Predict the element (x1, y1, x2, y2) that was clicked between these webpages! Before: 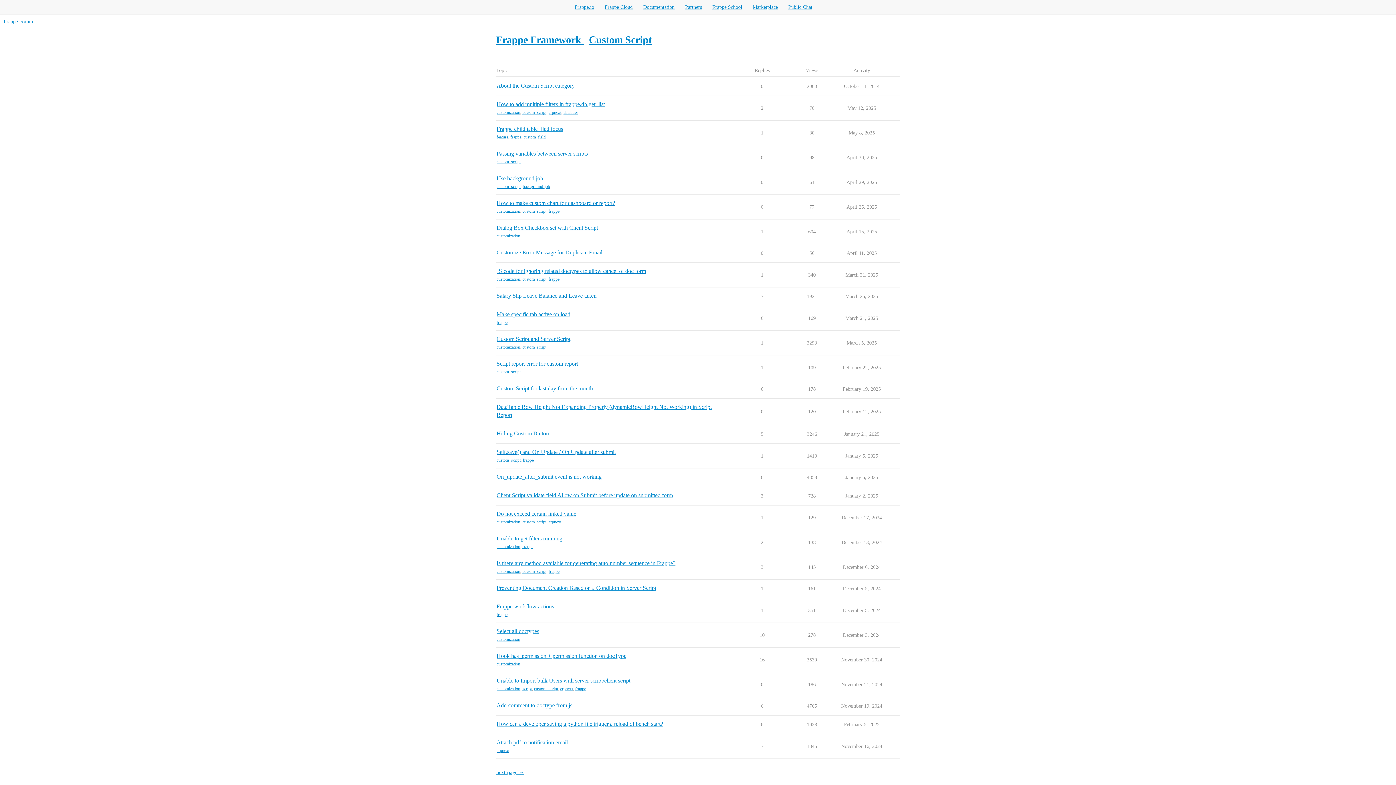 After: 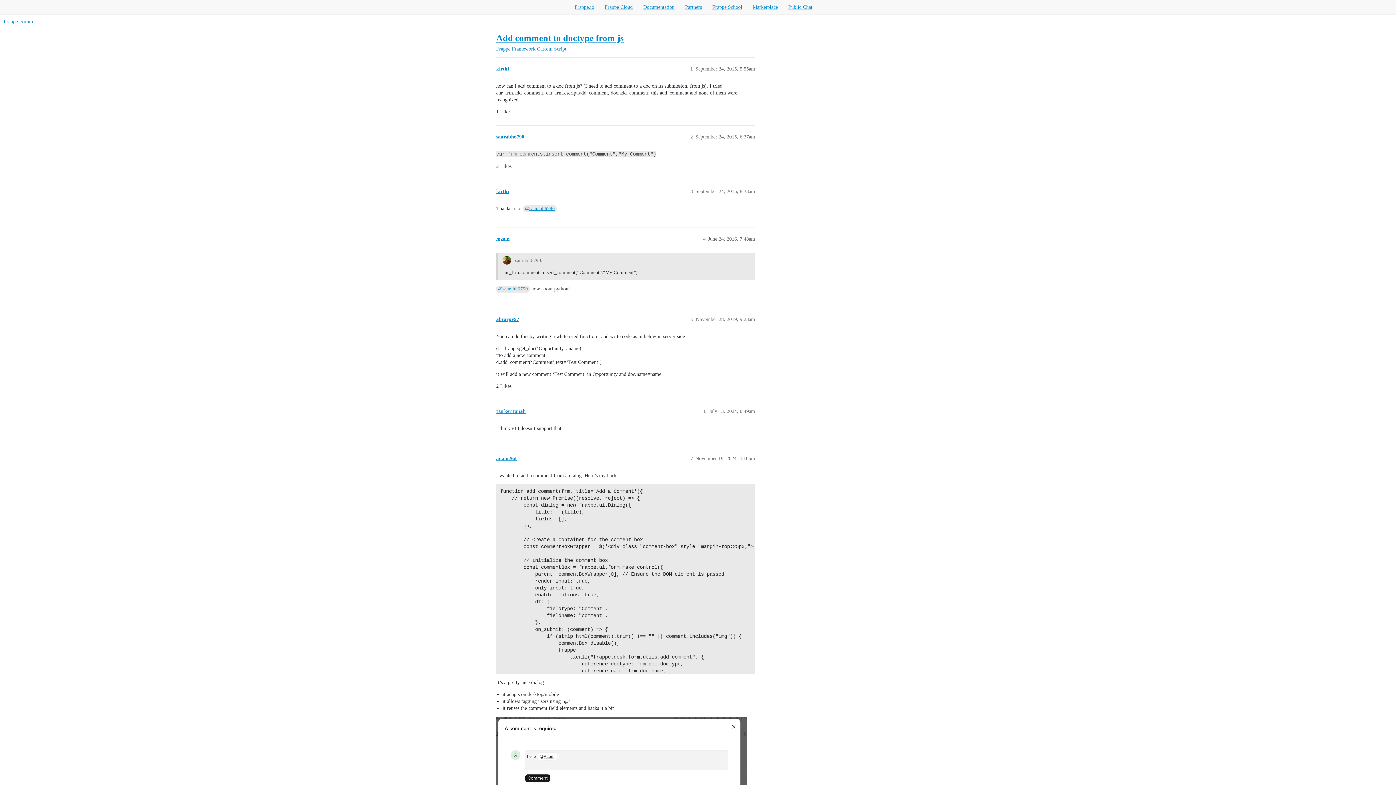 Action: label: Add comment to doctype from js bbox: (496, 702, 572, 708)